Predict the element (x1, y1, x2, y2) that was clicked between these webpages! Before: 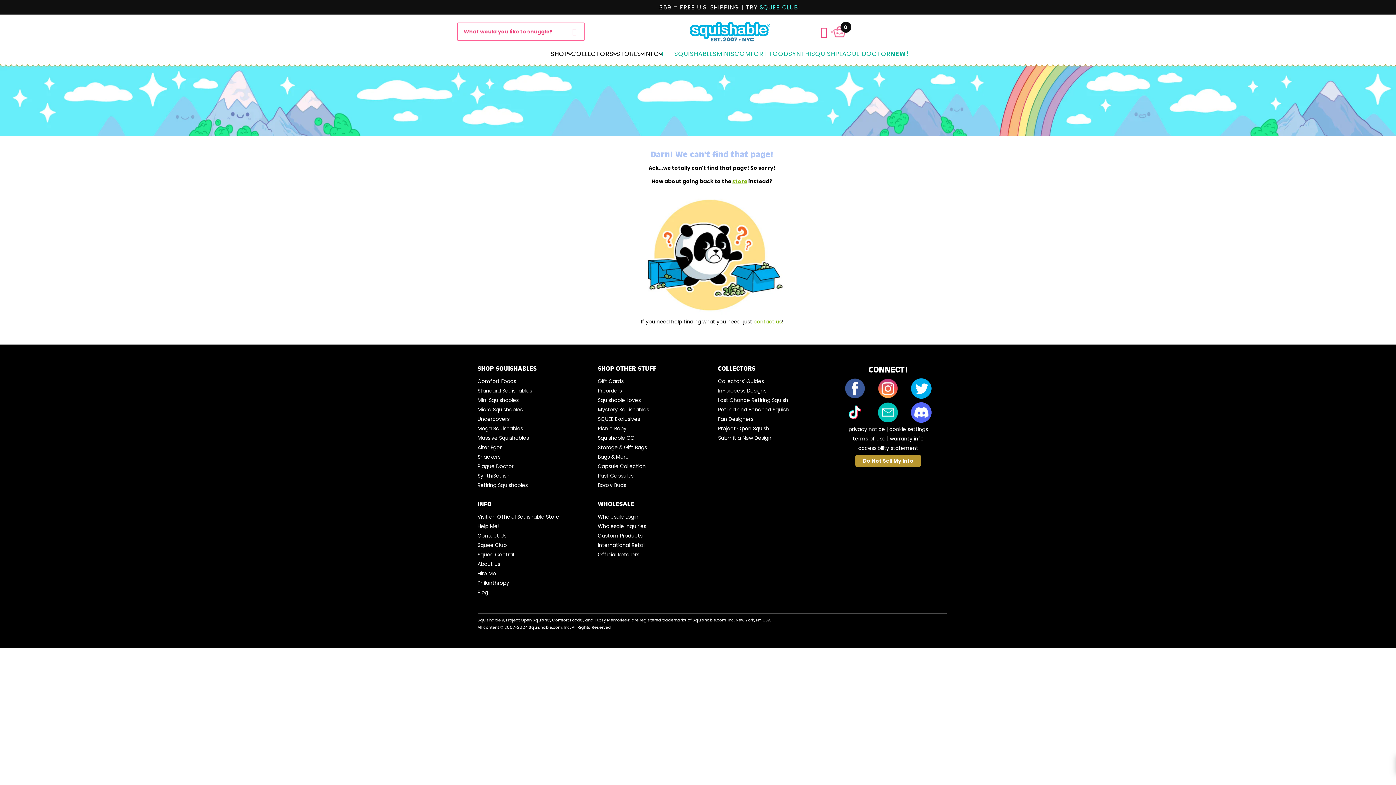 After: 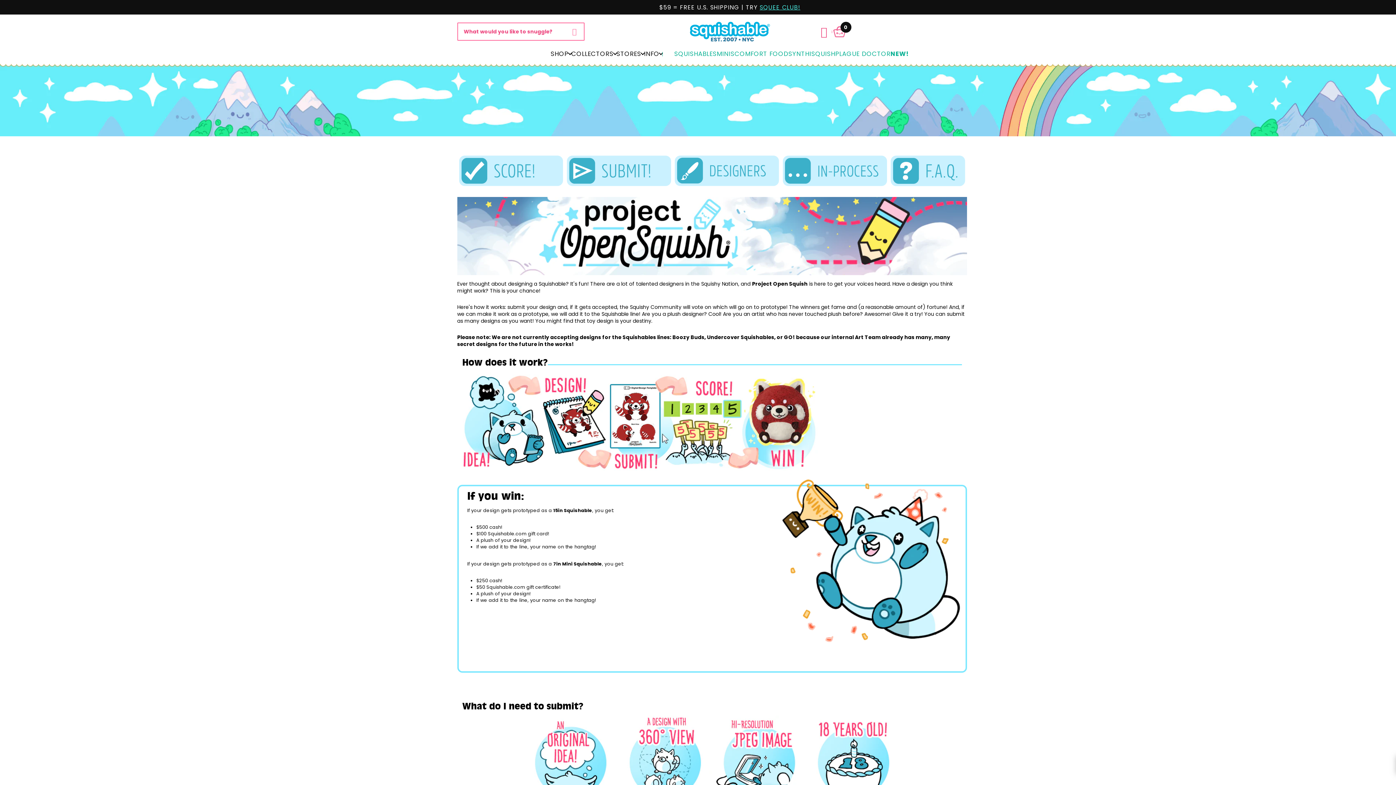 Action: bbox: (718, 434, 771, 441) label: Submit a New Design